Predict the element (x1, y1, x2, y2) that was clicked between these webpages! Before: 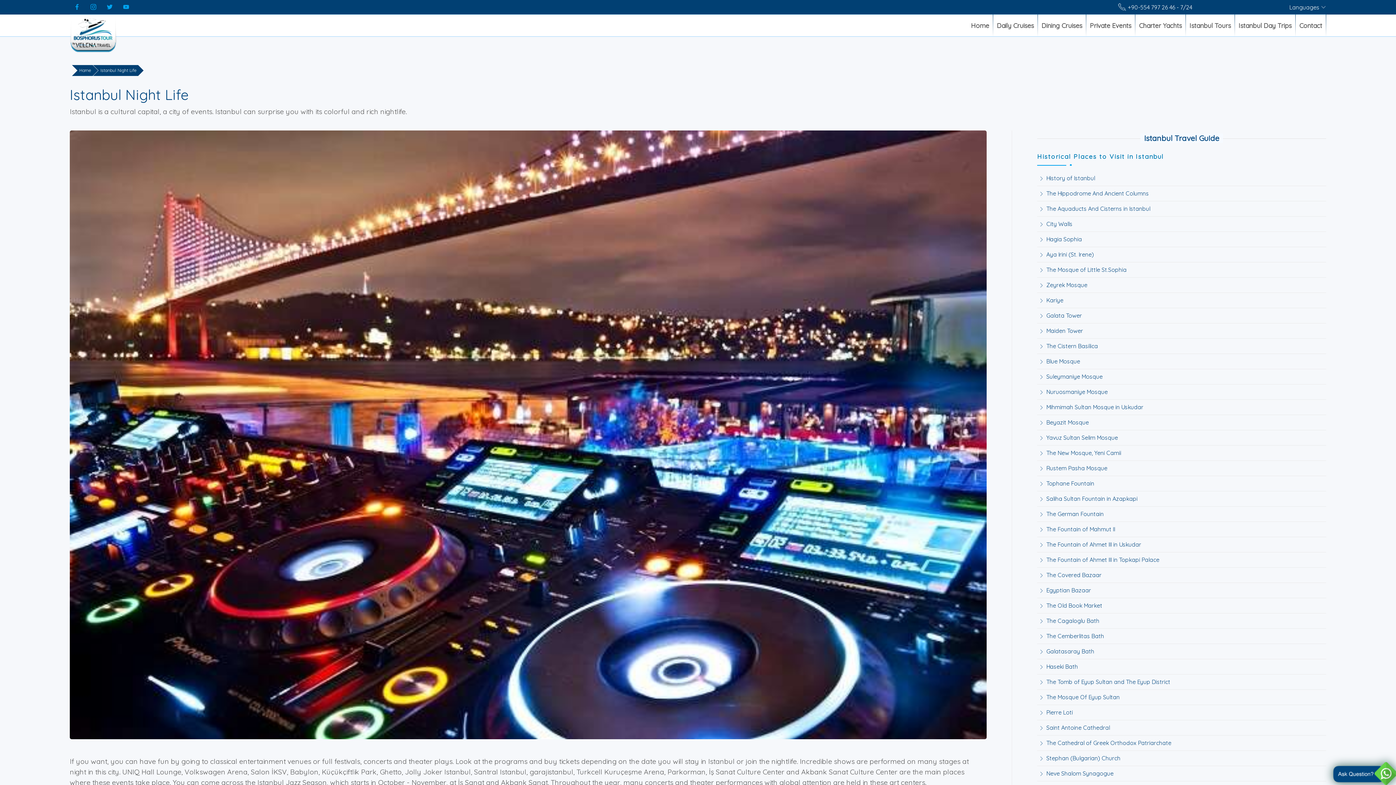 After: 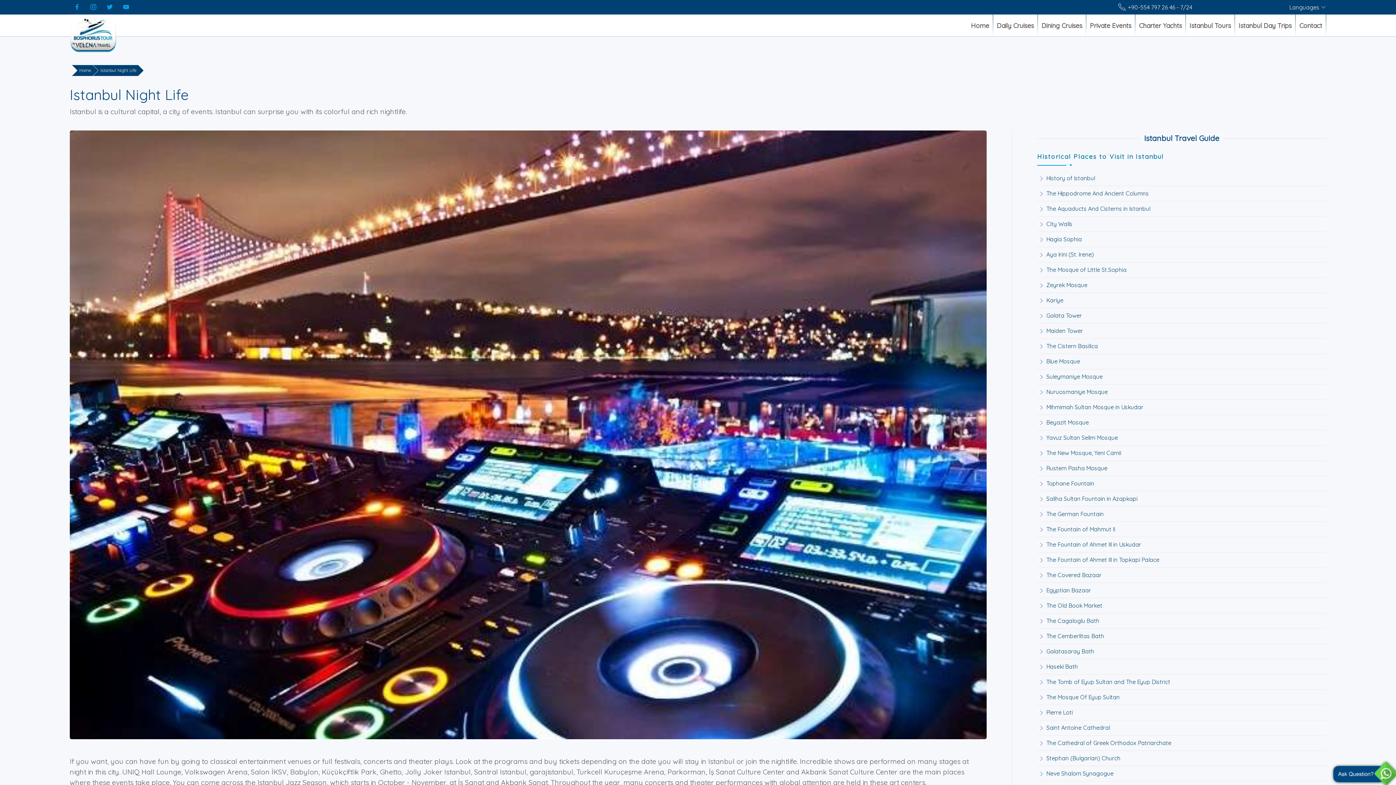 Action: bbox: (0, 0, 1396, 785)